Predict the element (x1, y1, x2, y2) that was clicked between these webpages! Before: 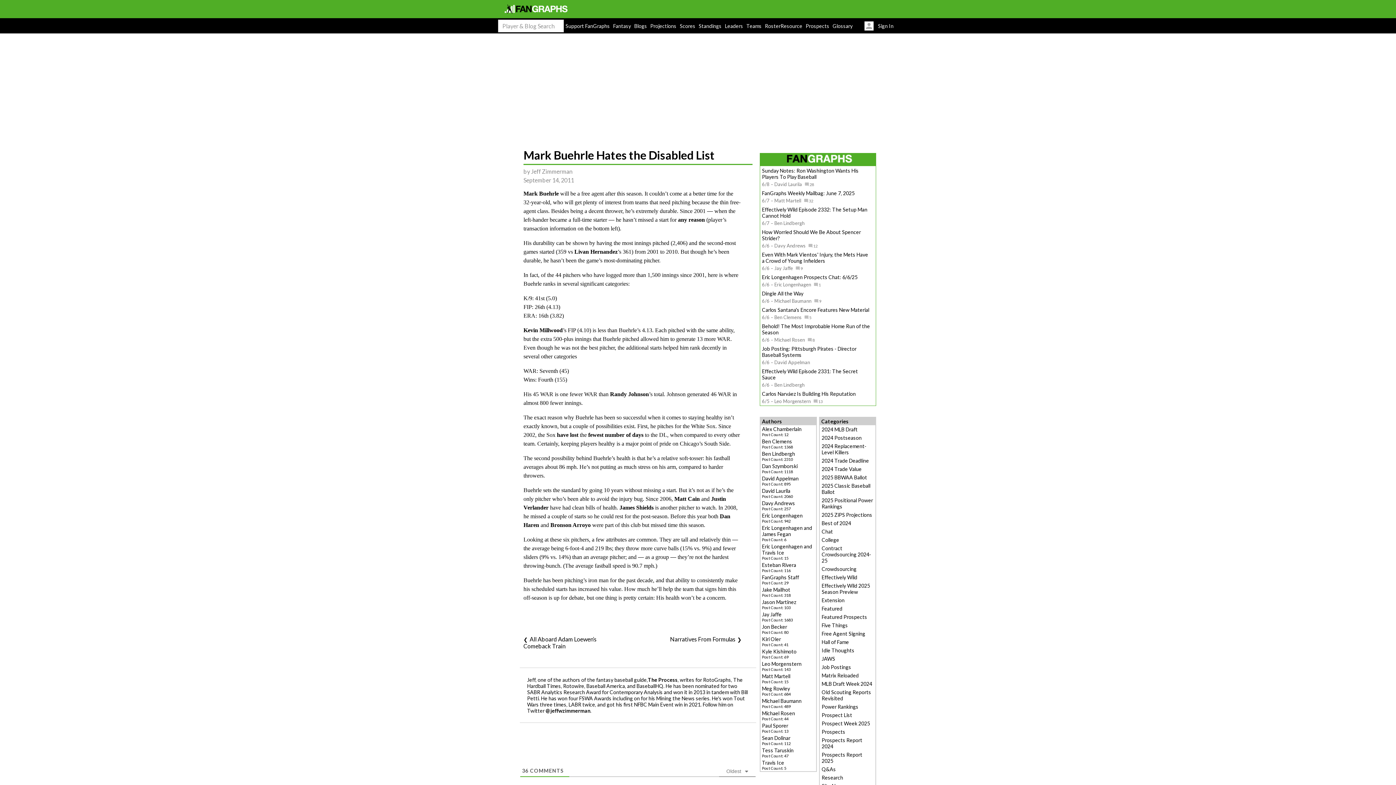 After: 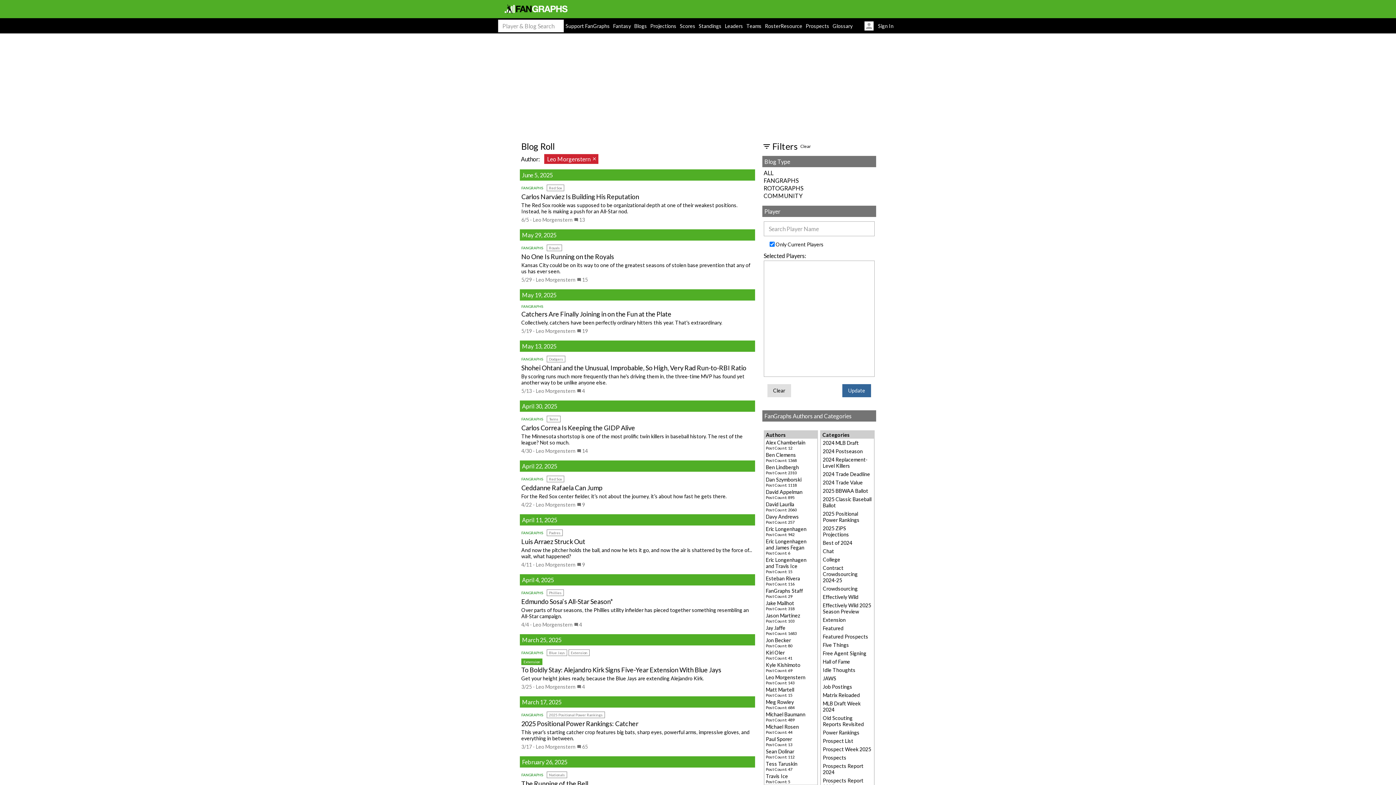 Action: bbox: (774, 398, 810, 404) label: Leo Morgenstern